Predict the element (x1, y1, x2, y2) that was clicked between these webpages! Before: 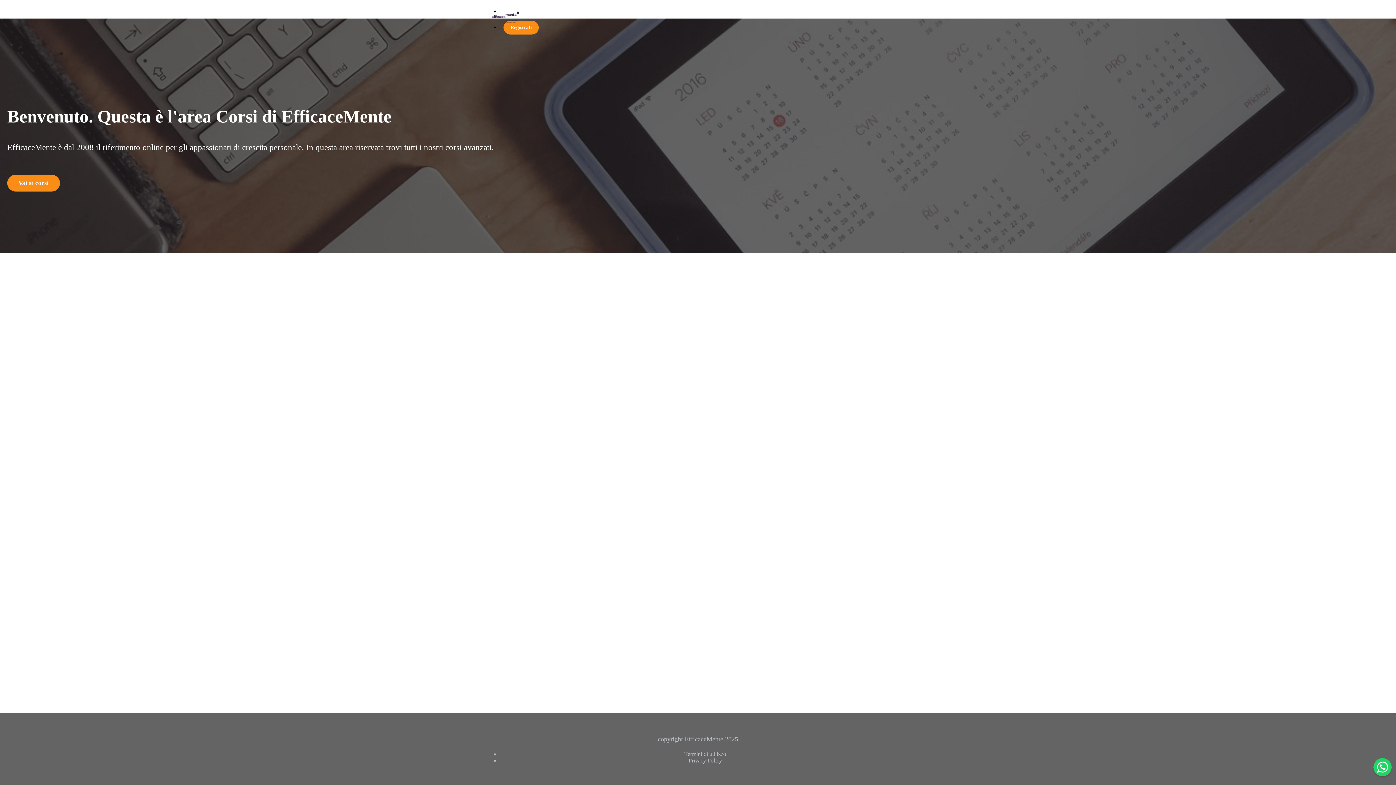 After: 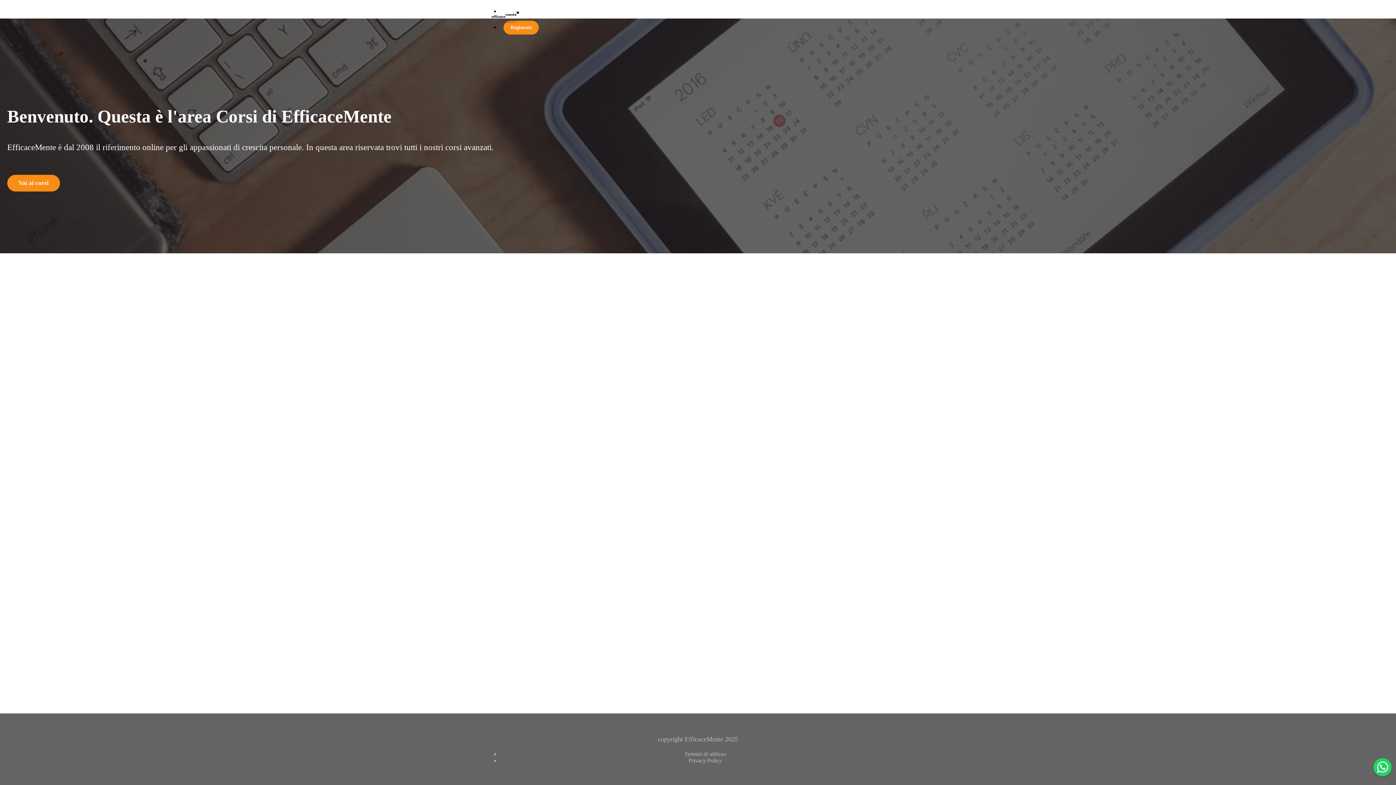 Action: bbox: (480, 5, 529, 27)